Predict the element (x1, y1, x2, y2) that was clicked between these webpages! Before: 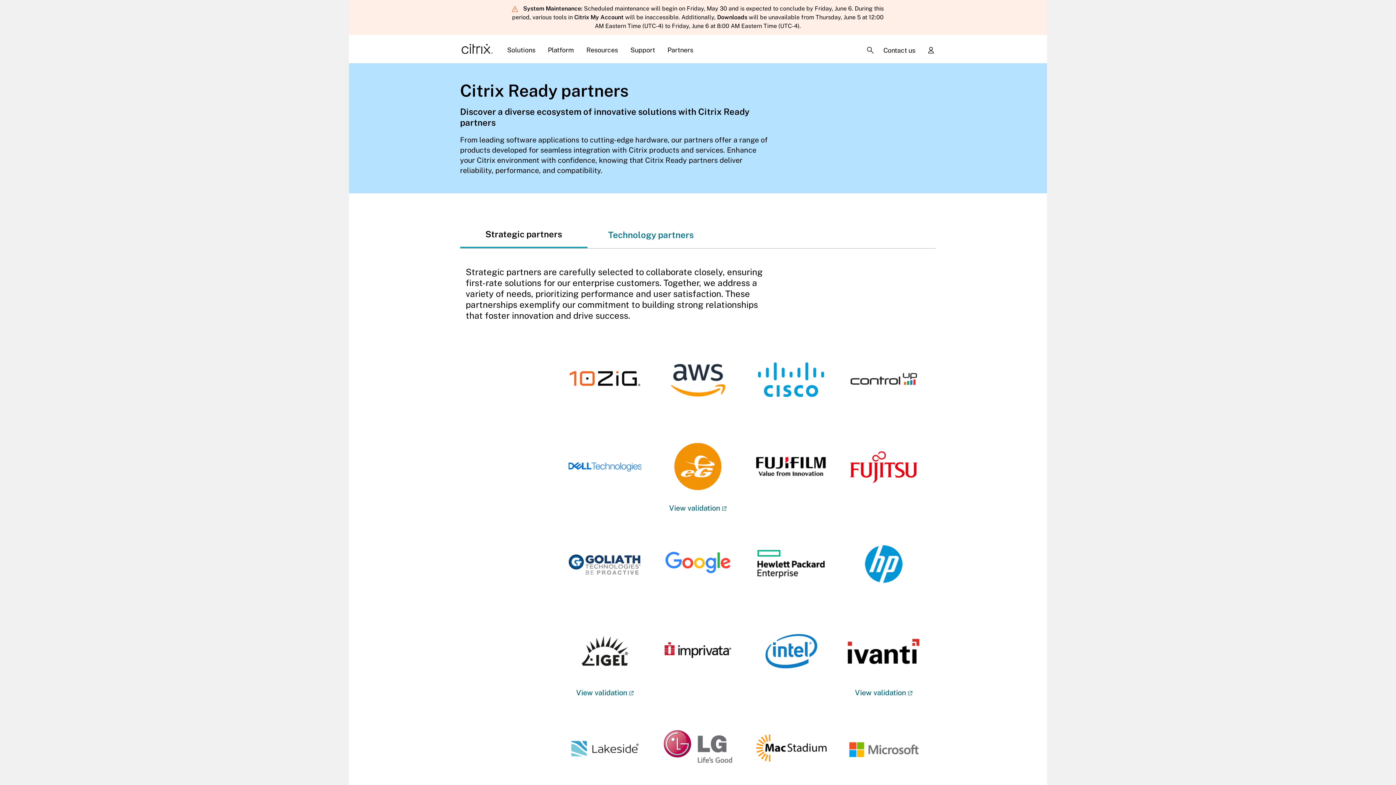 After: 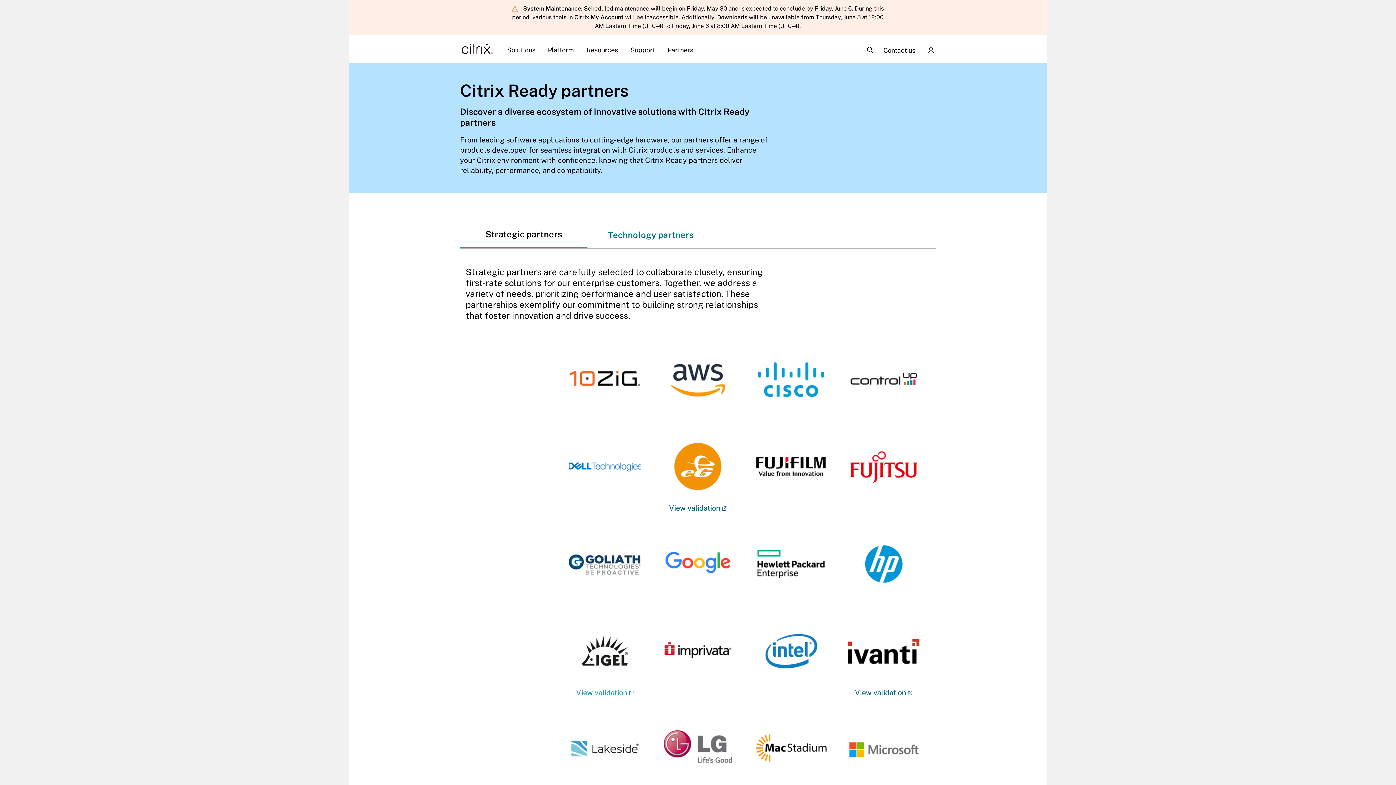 Action: bbox: (576, 688, 634, 697) label: View validation: iGel - Opens link in a new window